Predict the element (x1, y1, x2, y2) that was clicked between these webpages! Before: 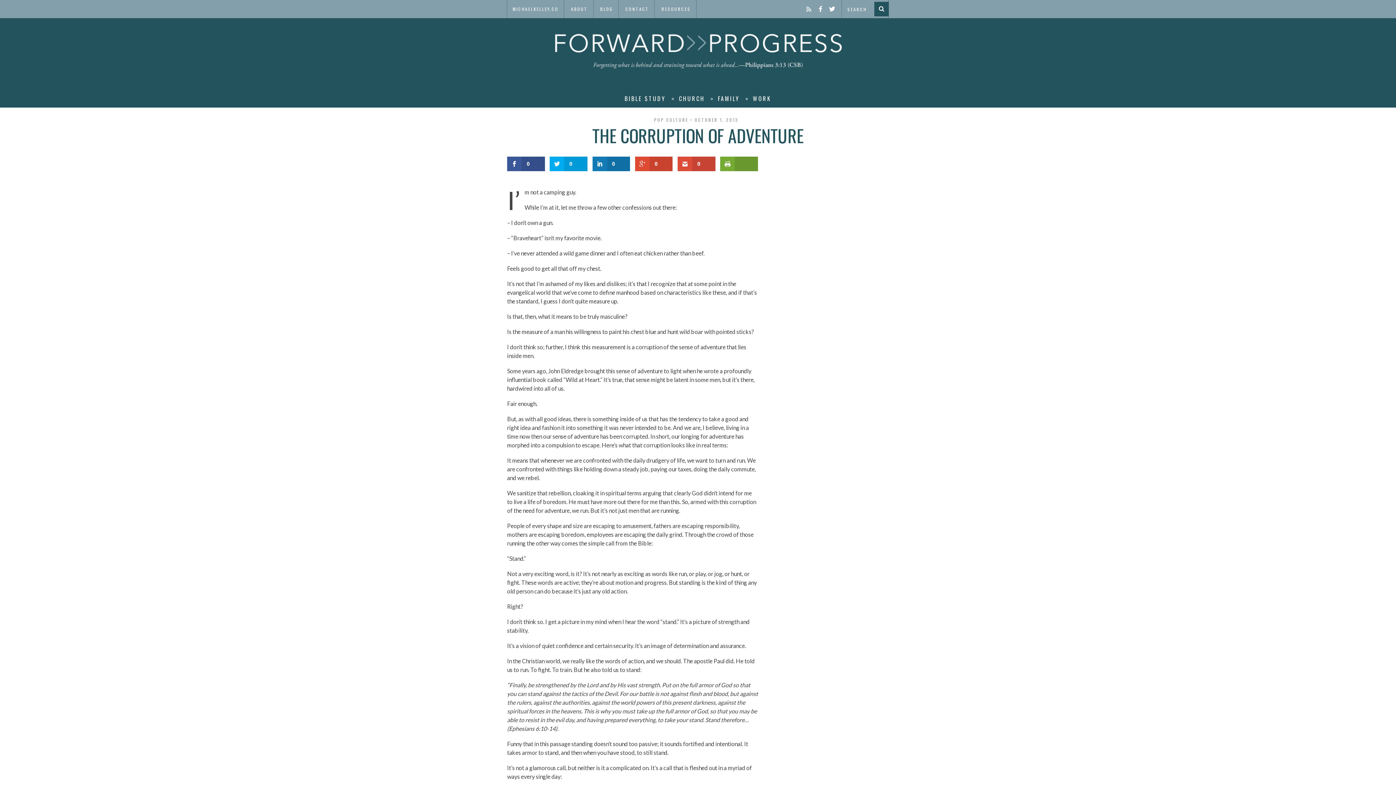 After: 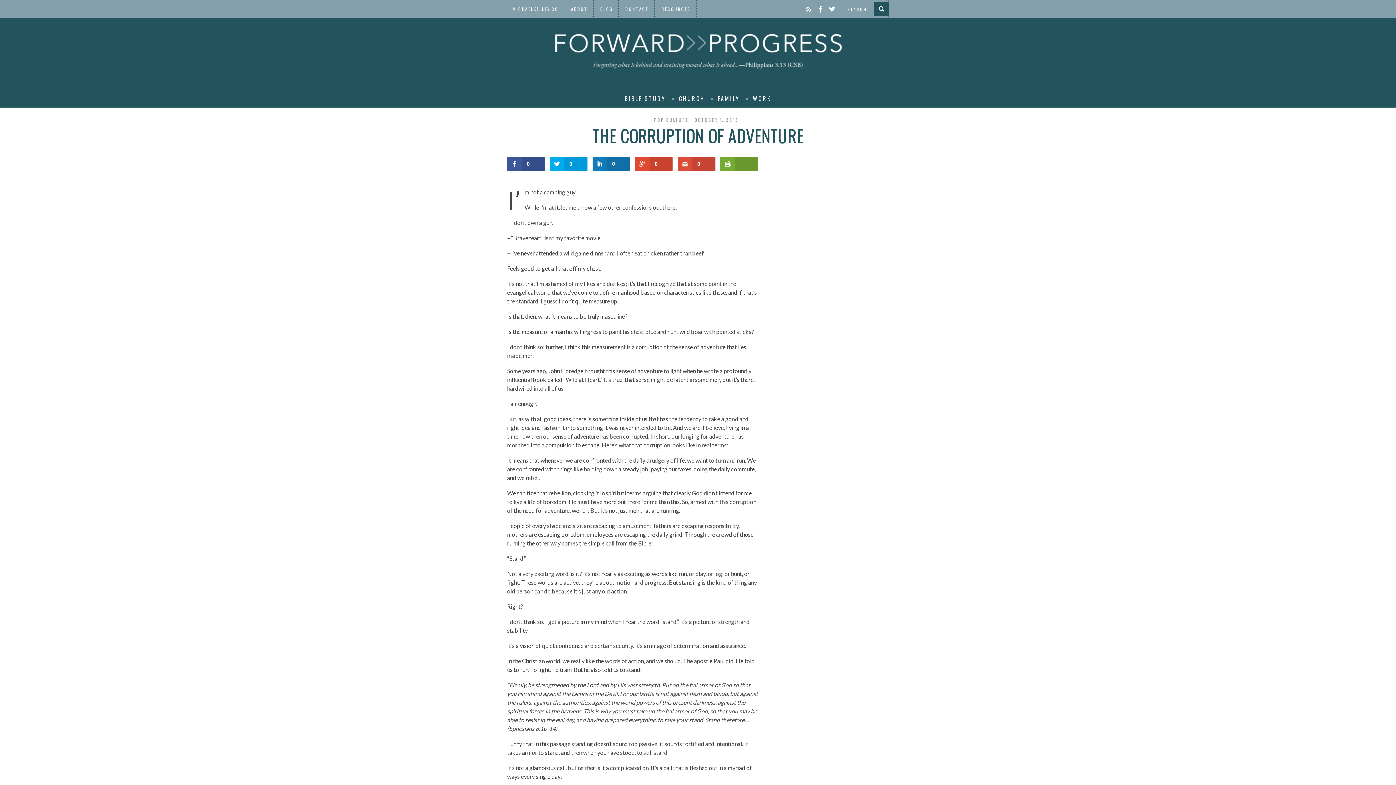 Action: bbox: (814, 1, 826, 13)